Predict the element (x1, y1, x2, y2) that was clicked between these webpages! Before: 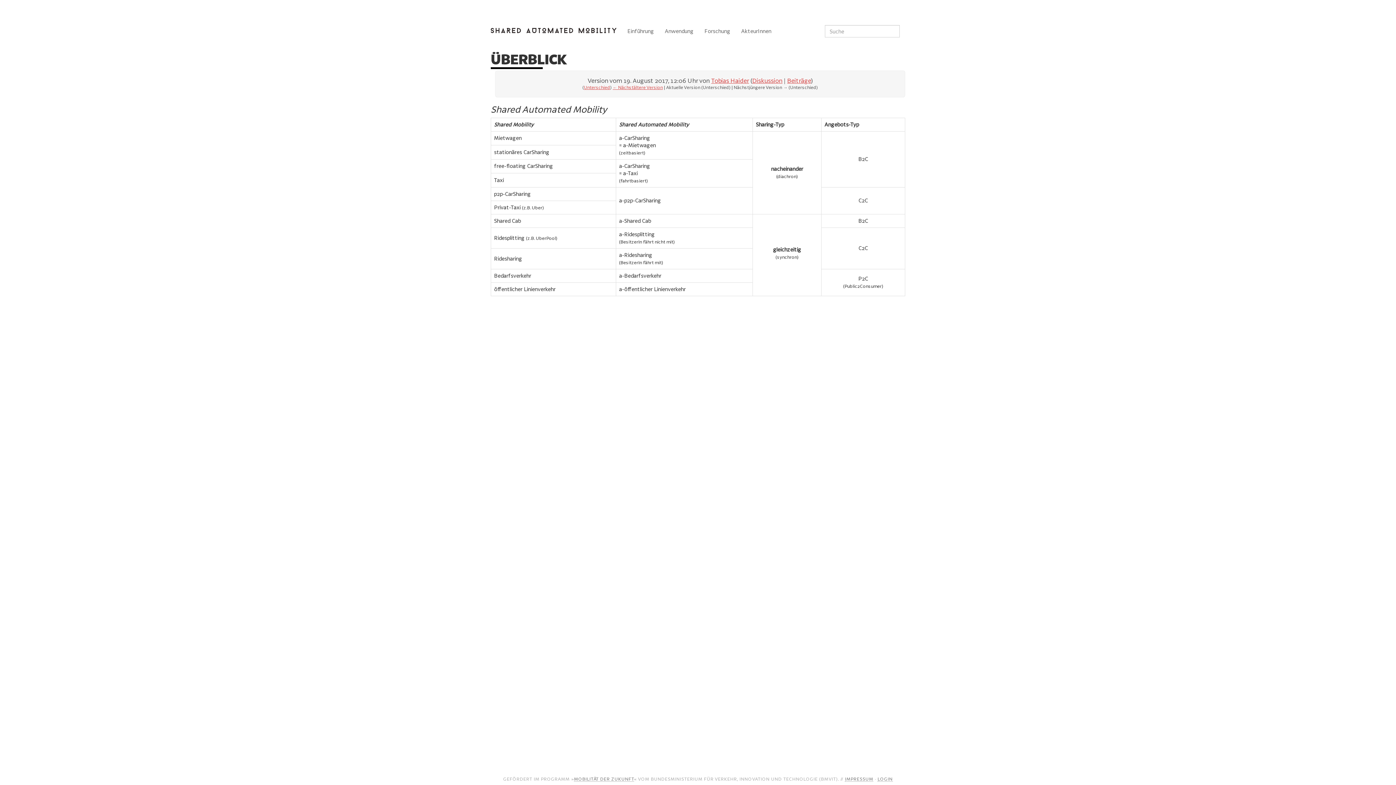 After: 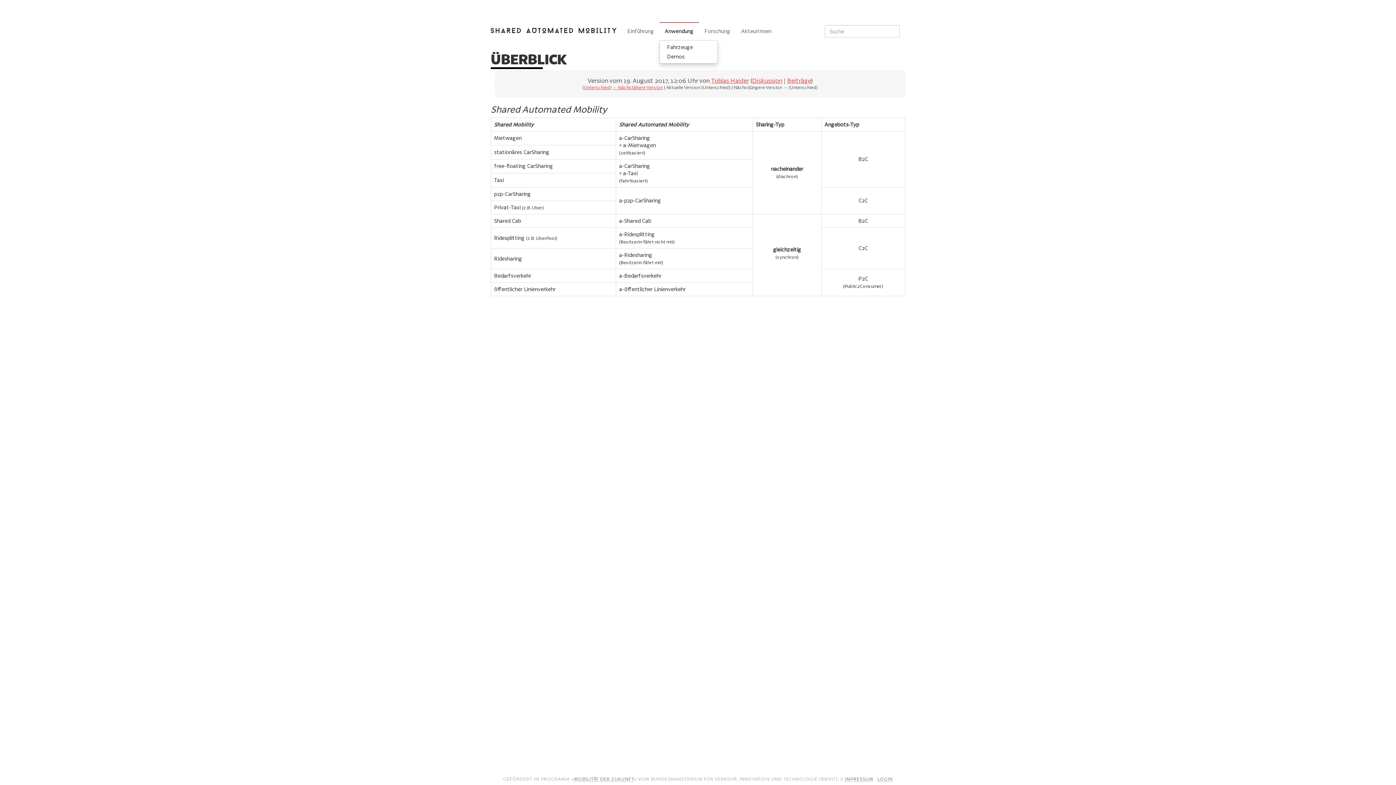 Action: bbox: (659, 22, 699, 40) label: Anwendung